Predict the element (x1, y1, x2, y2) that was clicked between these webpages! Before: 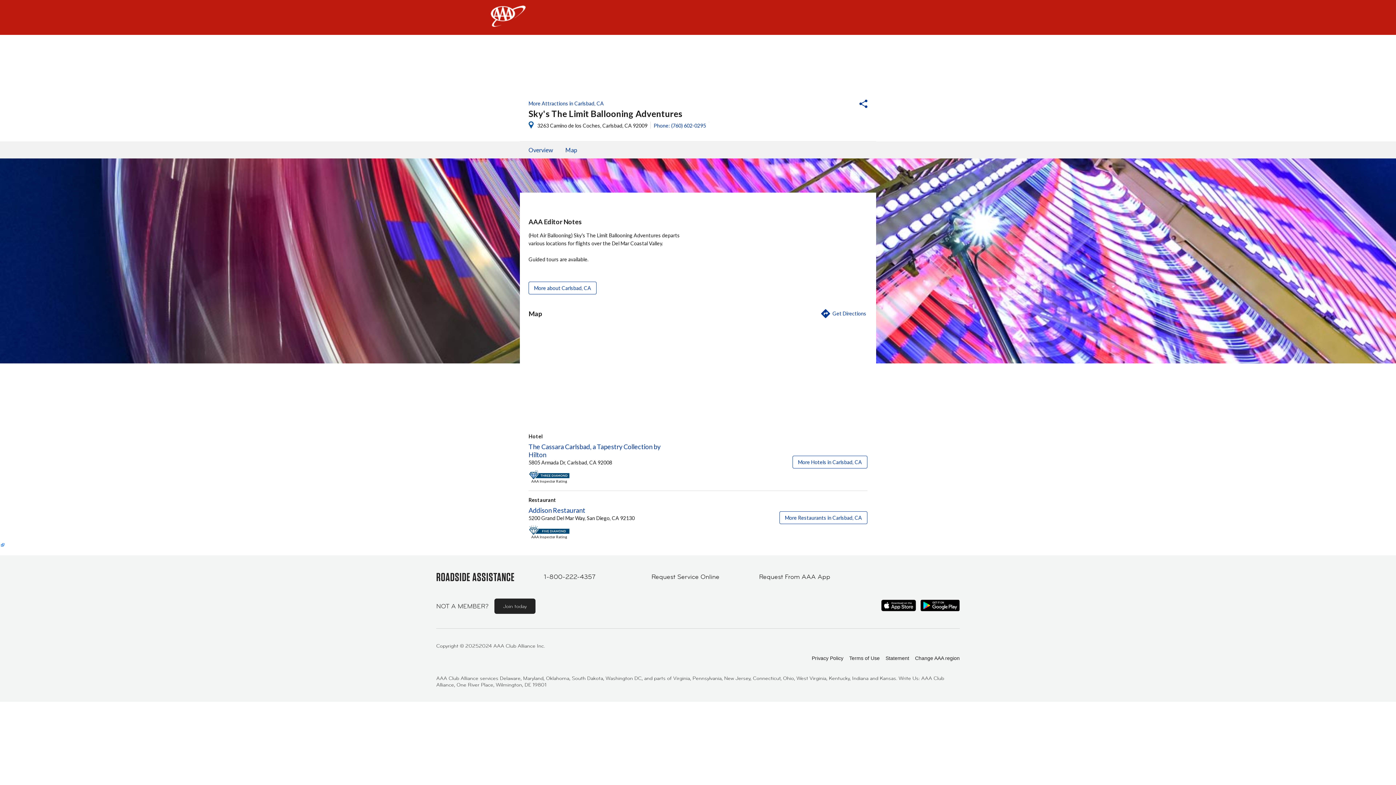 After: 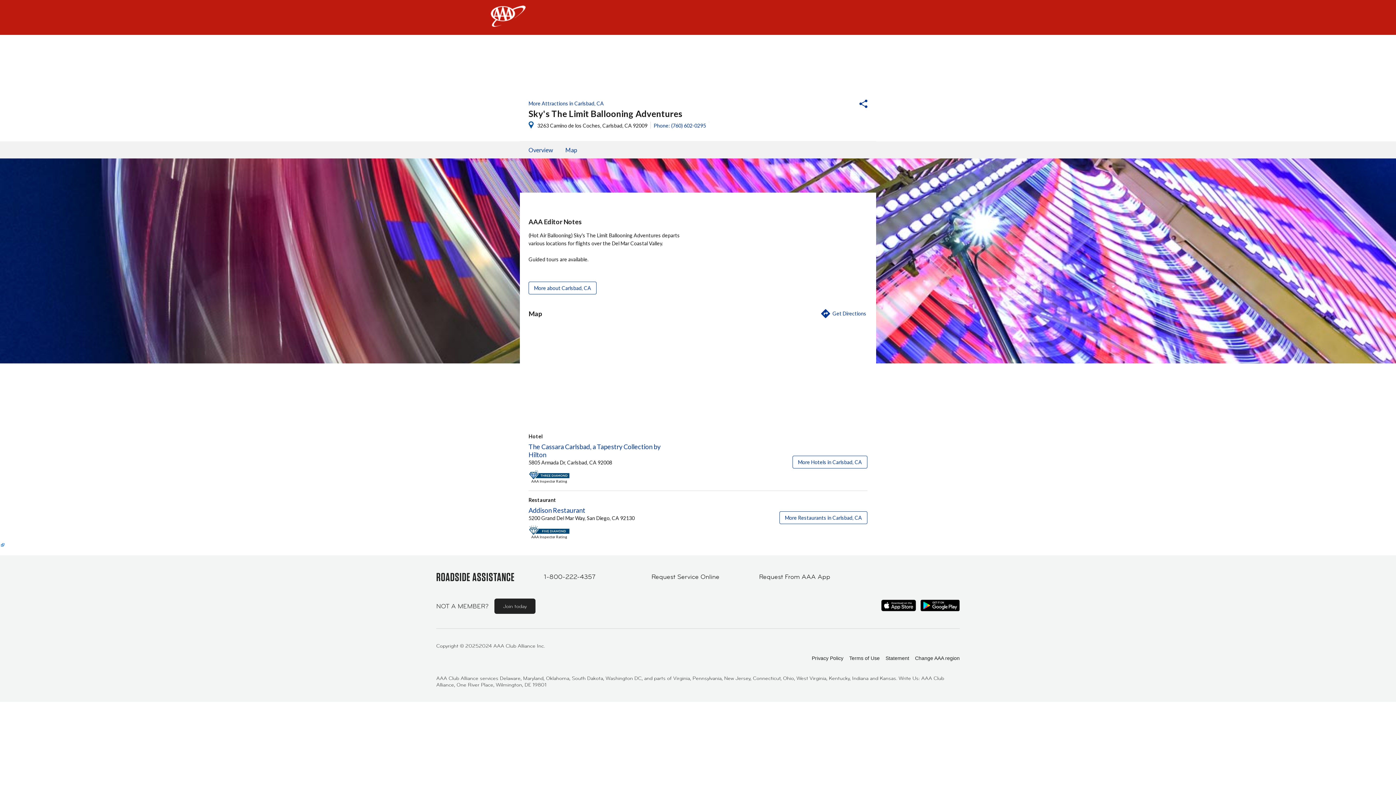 Action: label: More Hotels in Carlsbad, CA bbox: (792, 456, 867, 468)